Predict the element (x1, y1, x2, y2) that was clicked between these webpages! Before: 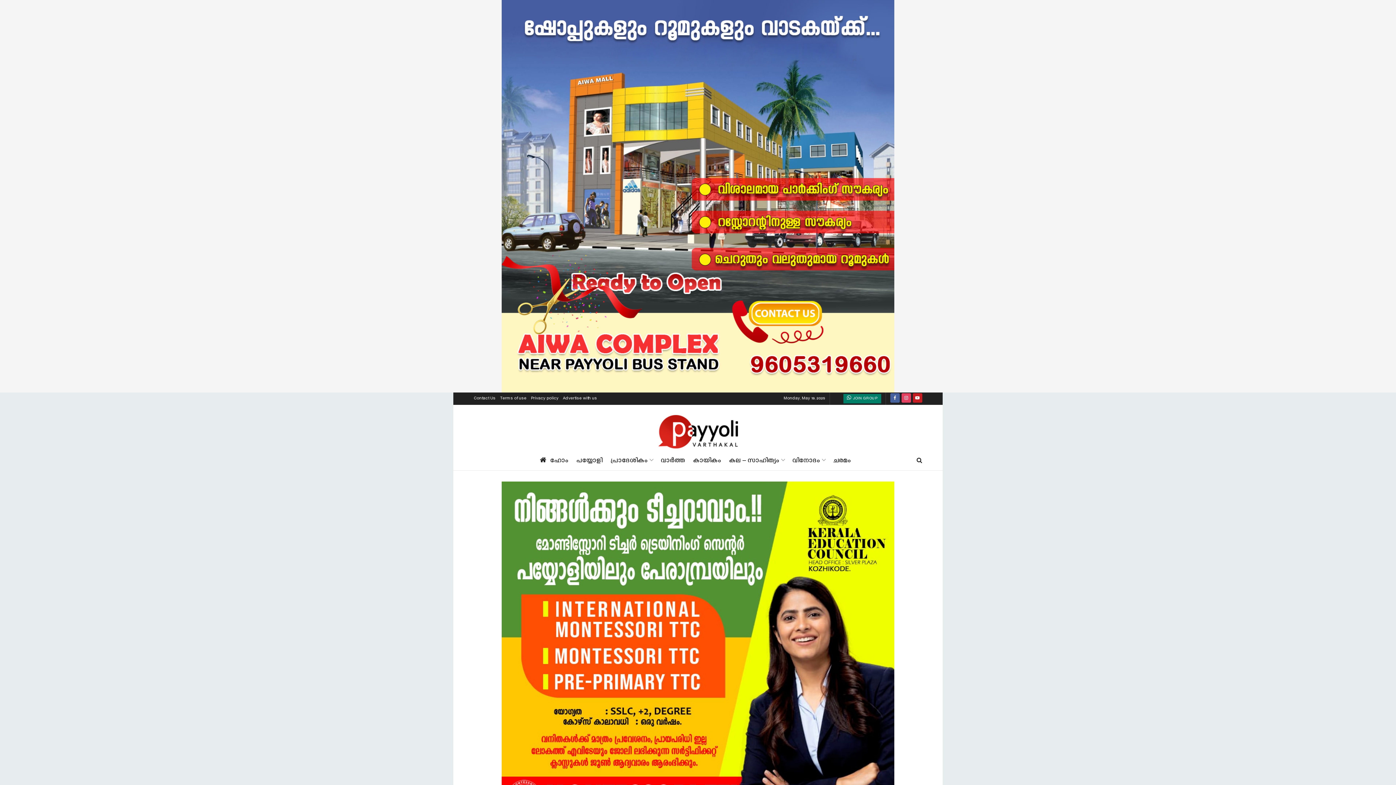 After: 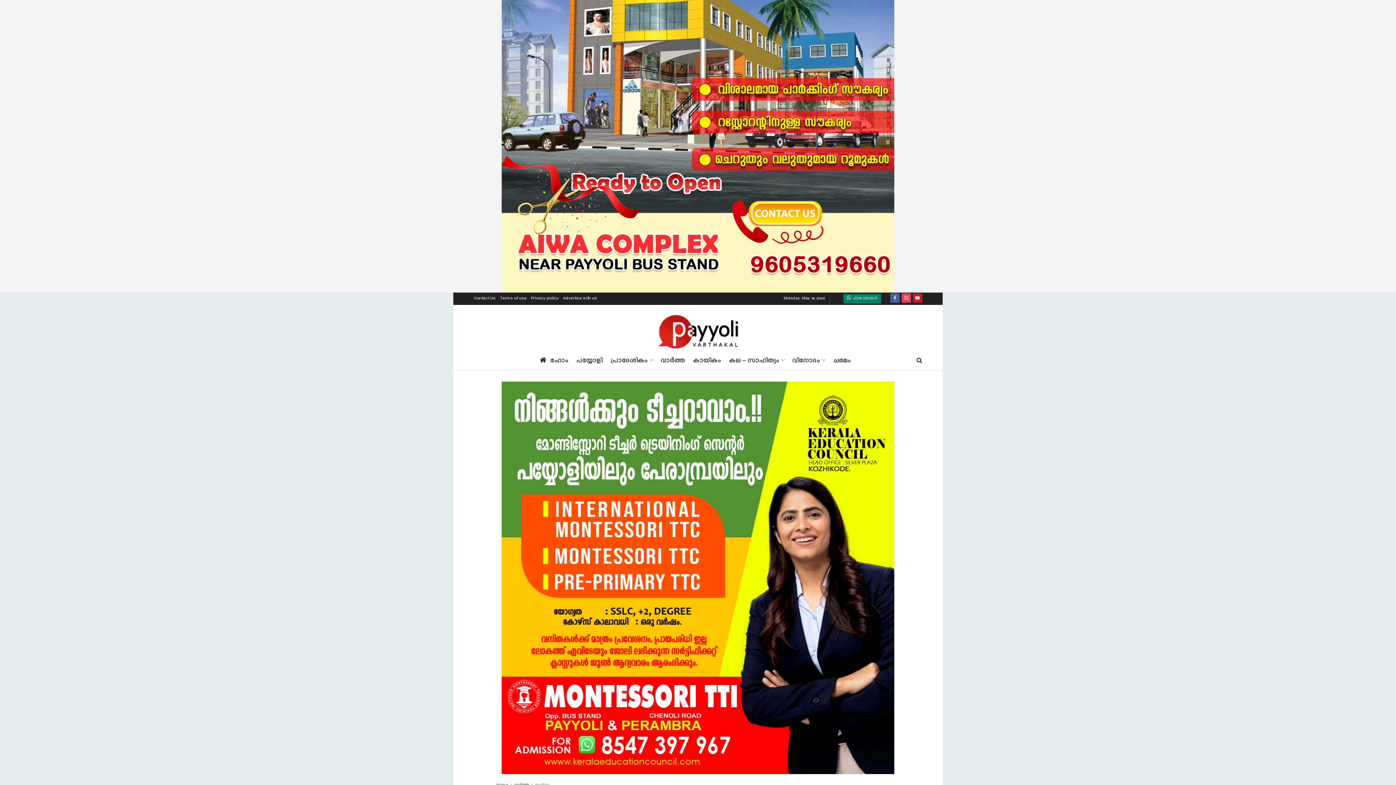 Action: bbox: (496, 481, 900, 885)